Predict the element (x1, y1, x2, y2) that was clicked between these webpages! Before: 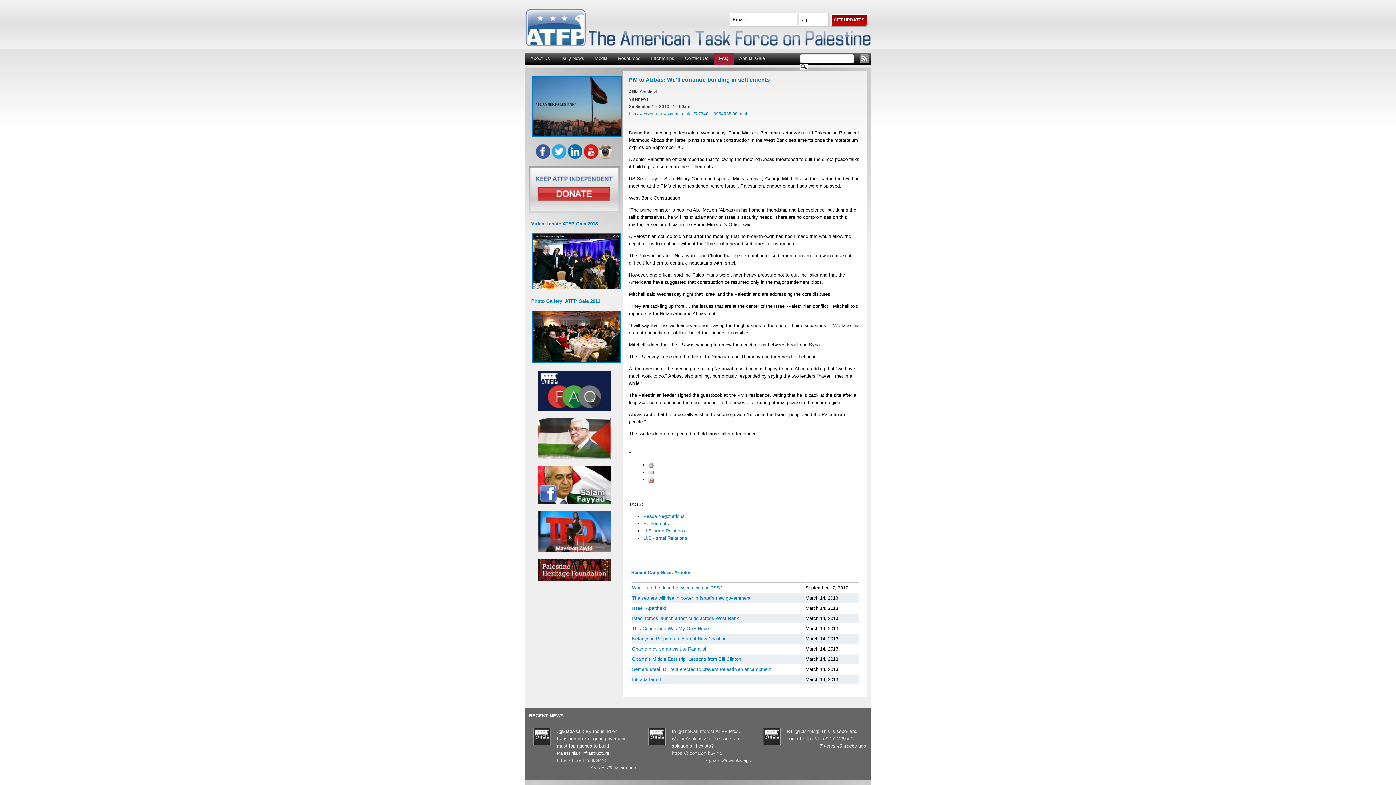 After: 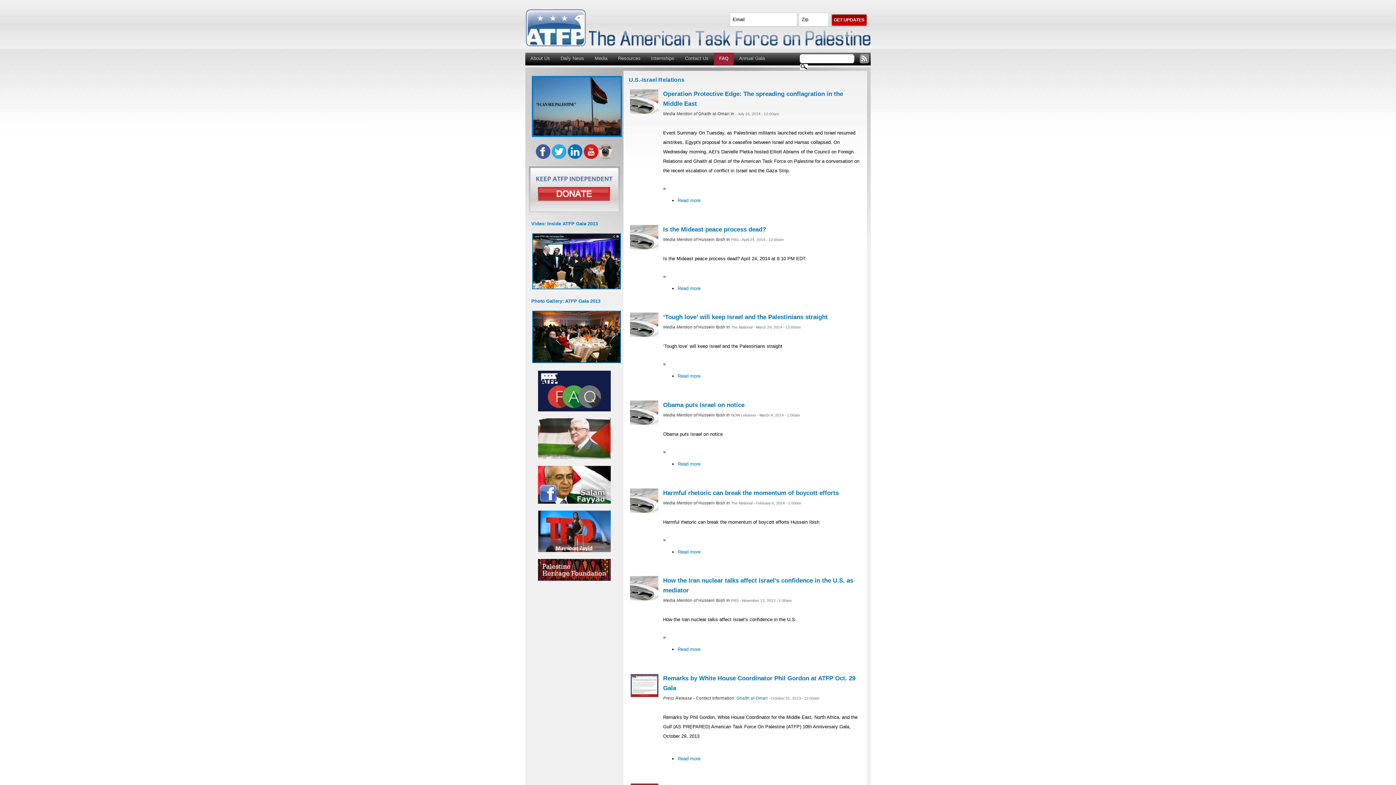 Action: label: U.S.-Israel Relations bbox: (643, 535, 687, 541)